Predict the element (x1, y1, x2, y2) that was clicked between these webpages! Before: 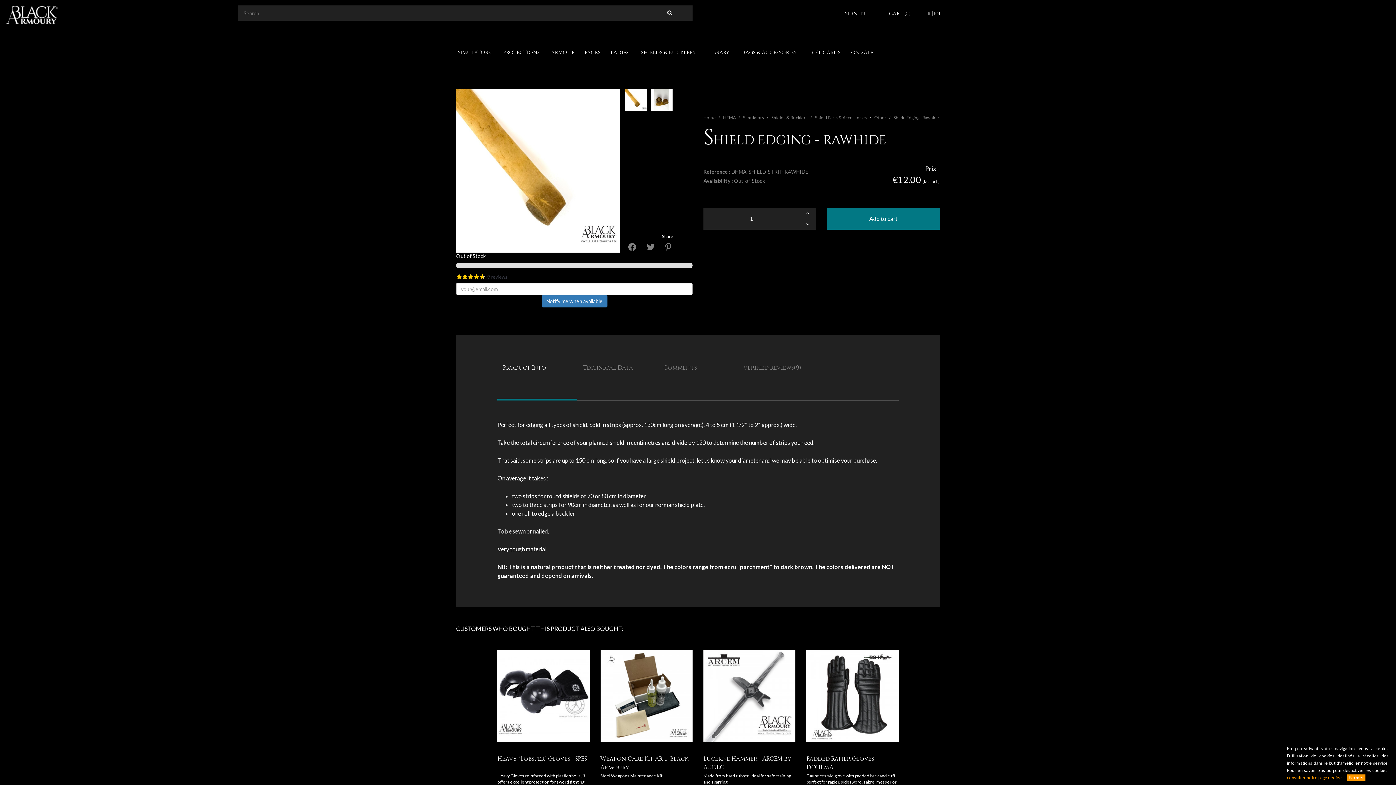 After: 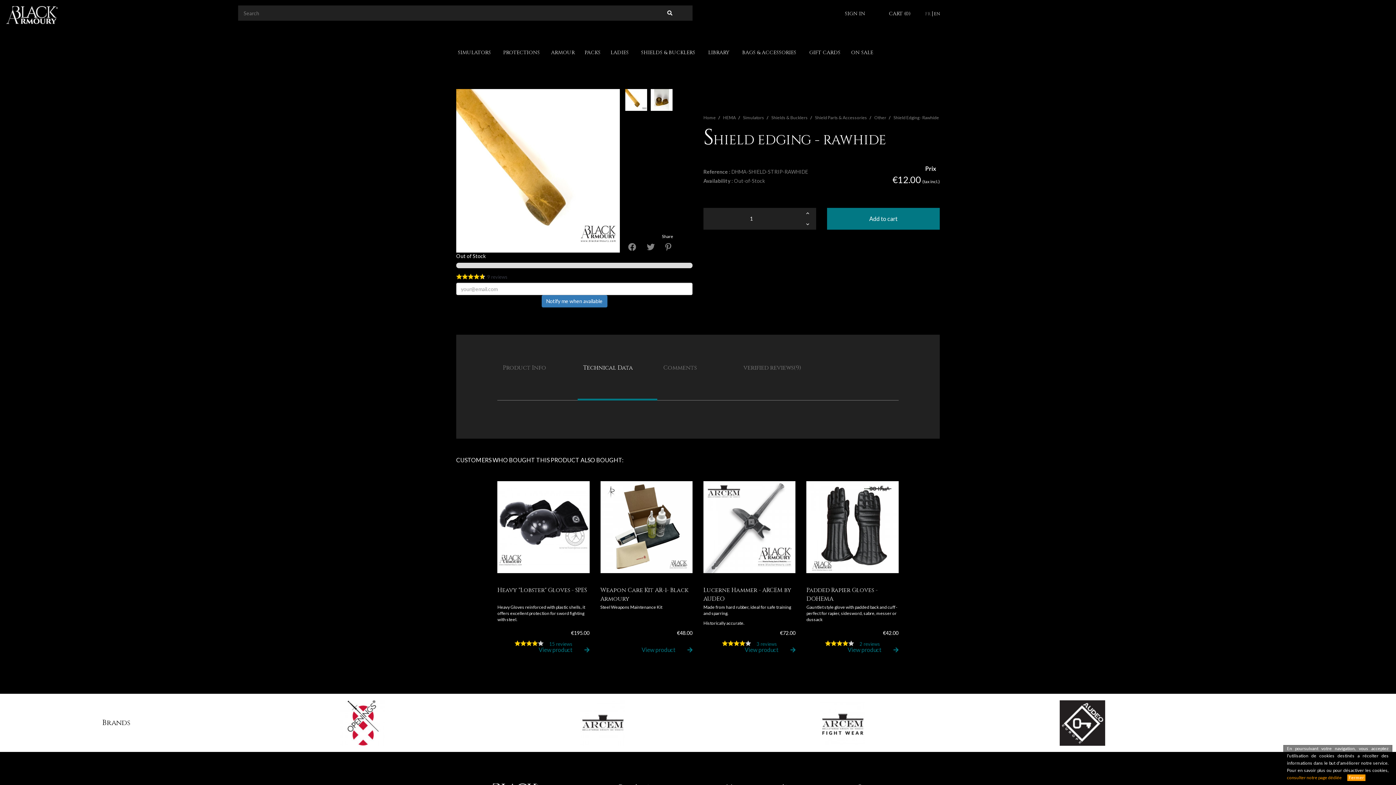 Action: label: Technical Data bbox: (577, 360, 657, 400)